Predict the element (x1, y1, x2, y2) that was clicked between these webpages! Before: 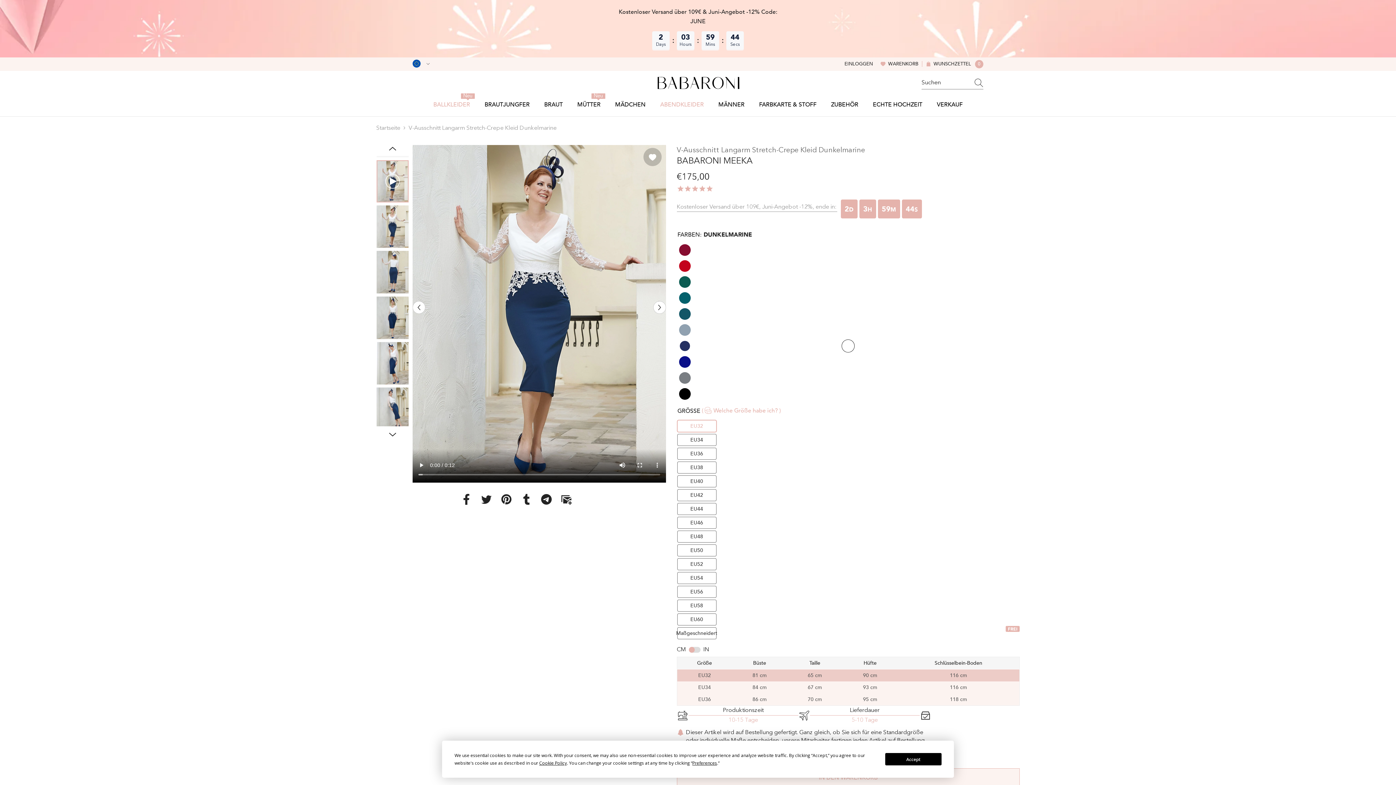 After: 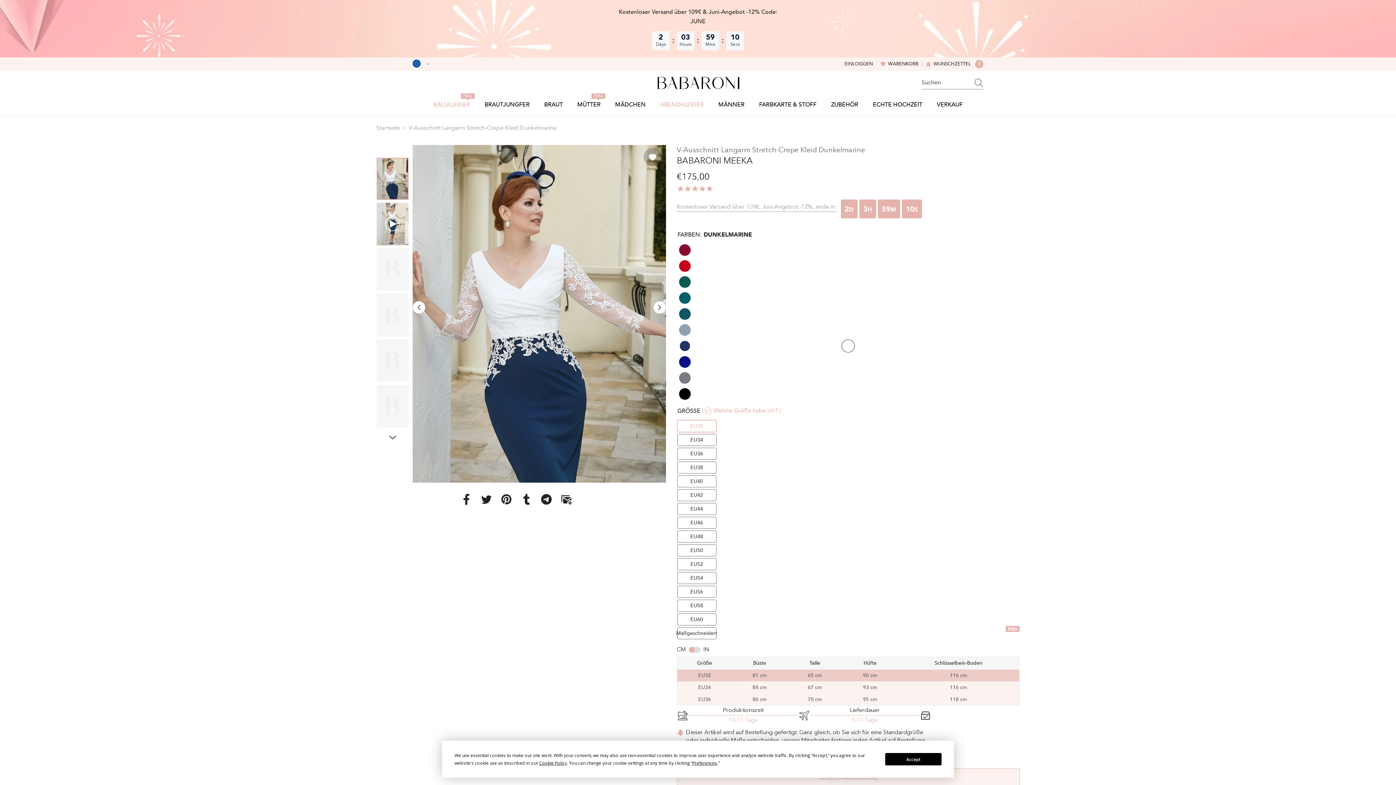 Action: label: Previous bbox: (387, 143, 398, 154)